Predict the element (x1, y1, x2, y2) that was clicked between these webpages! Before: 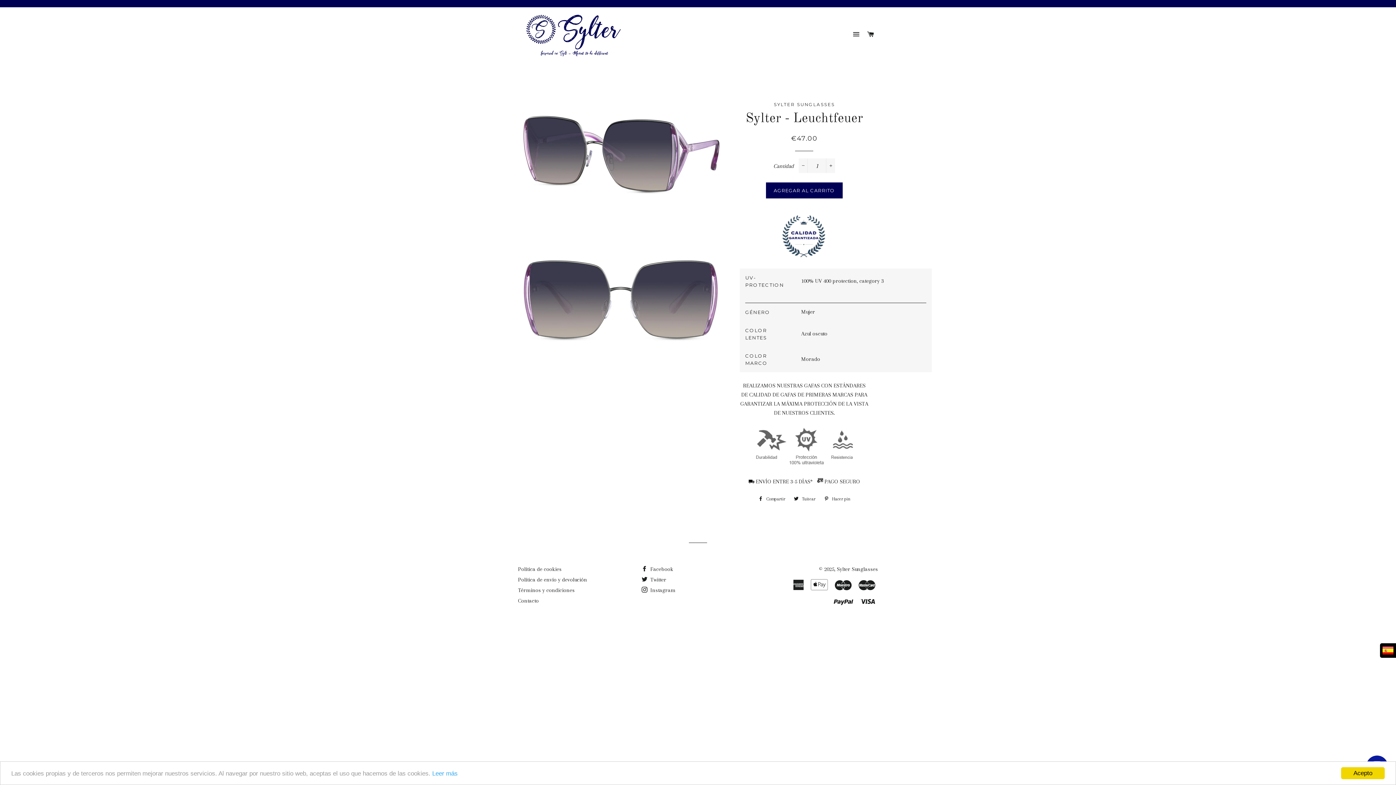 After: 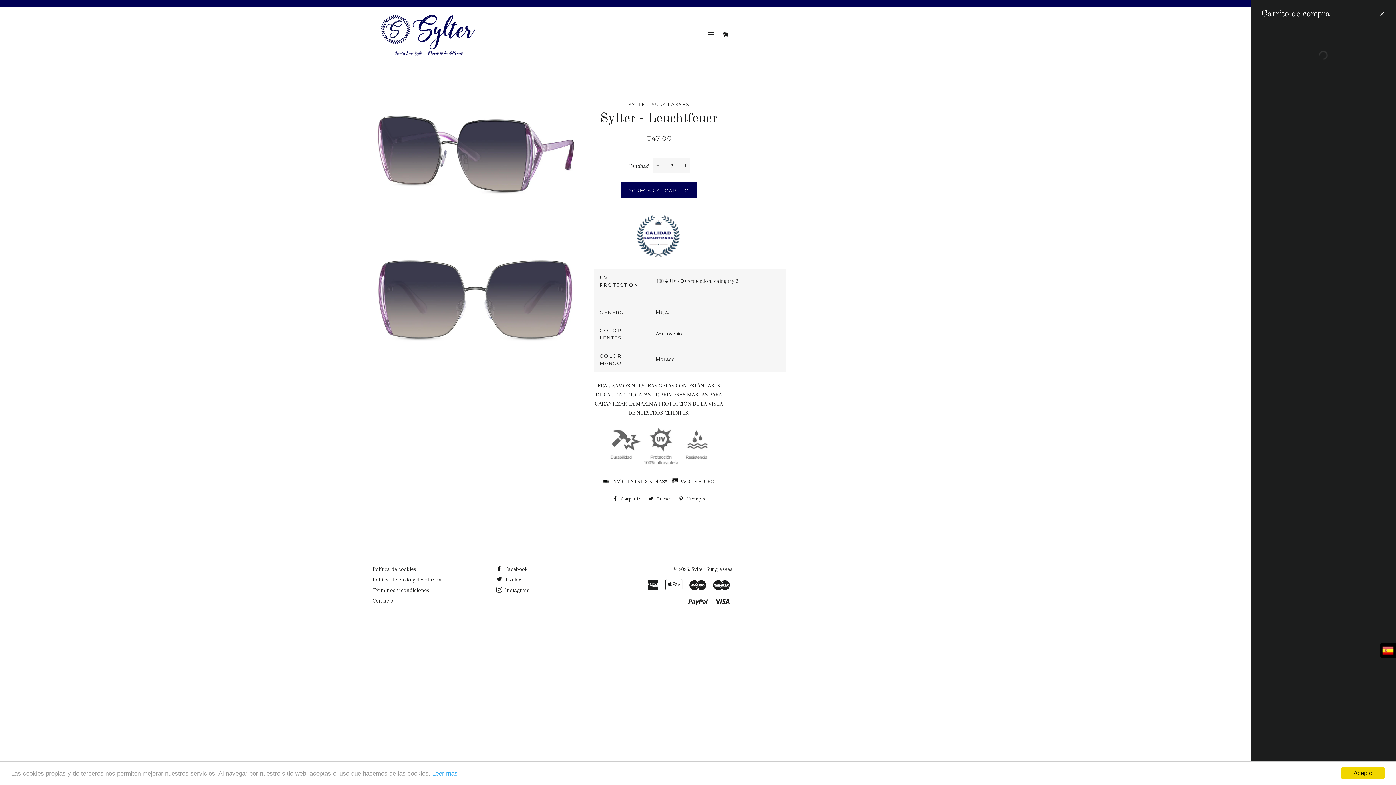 Action: bbox: (864, 23, 877, 45) label: CARRITO